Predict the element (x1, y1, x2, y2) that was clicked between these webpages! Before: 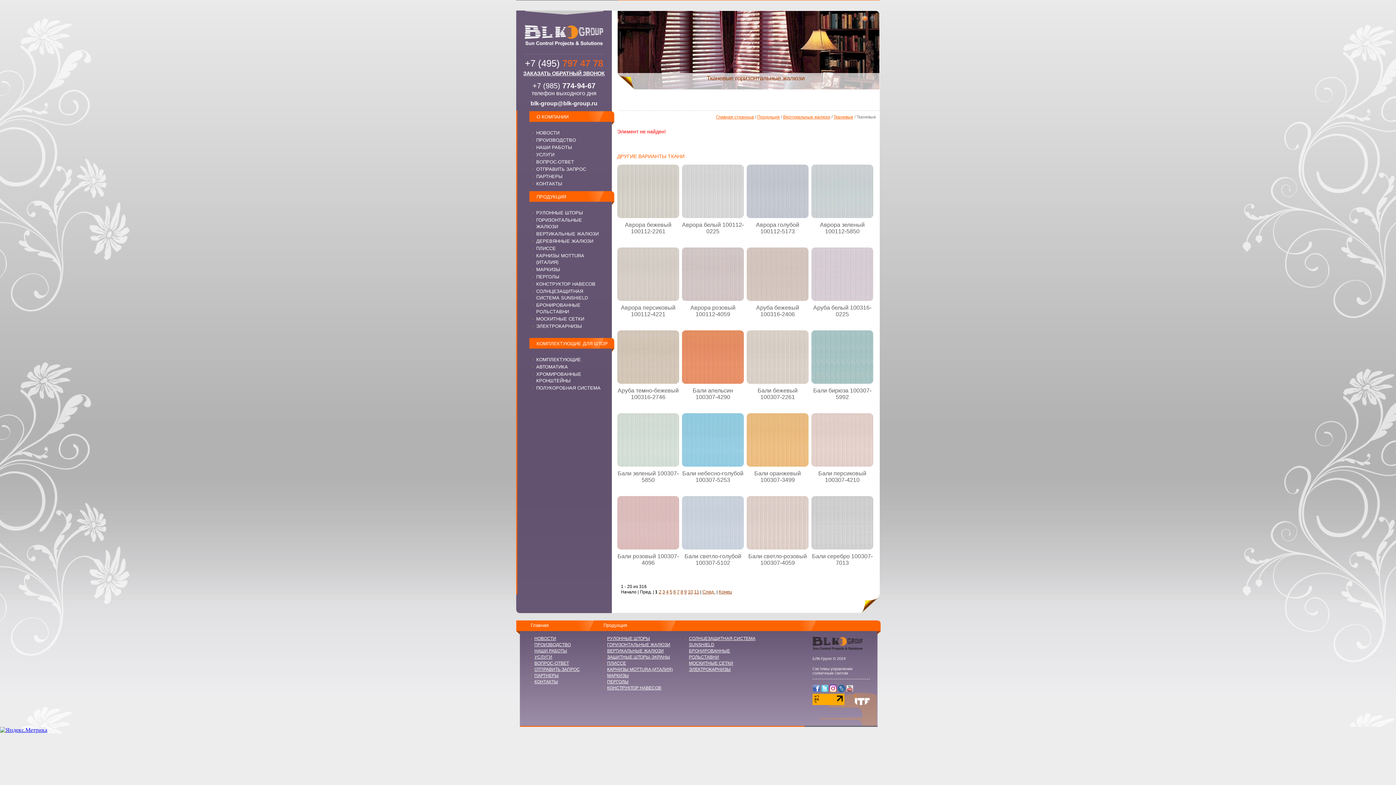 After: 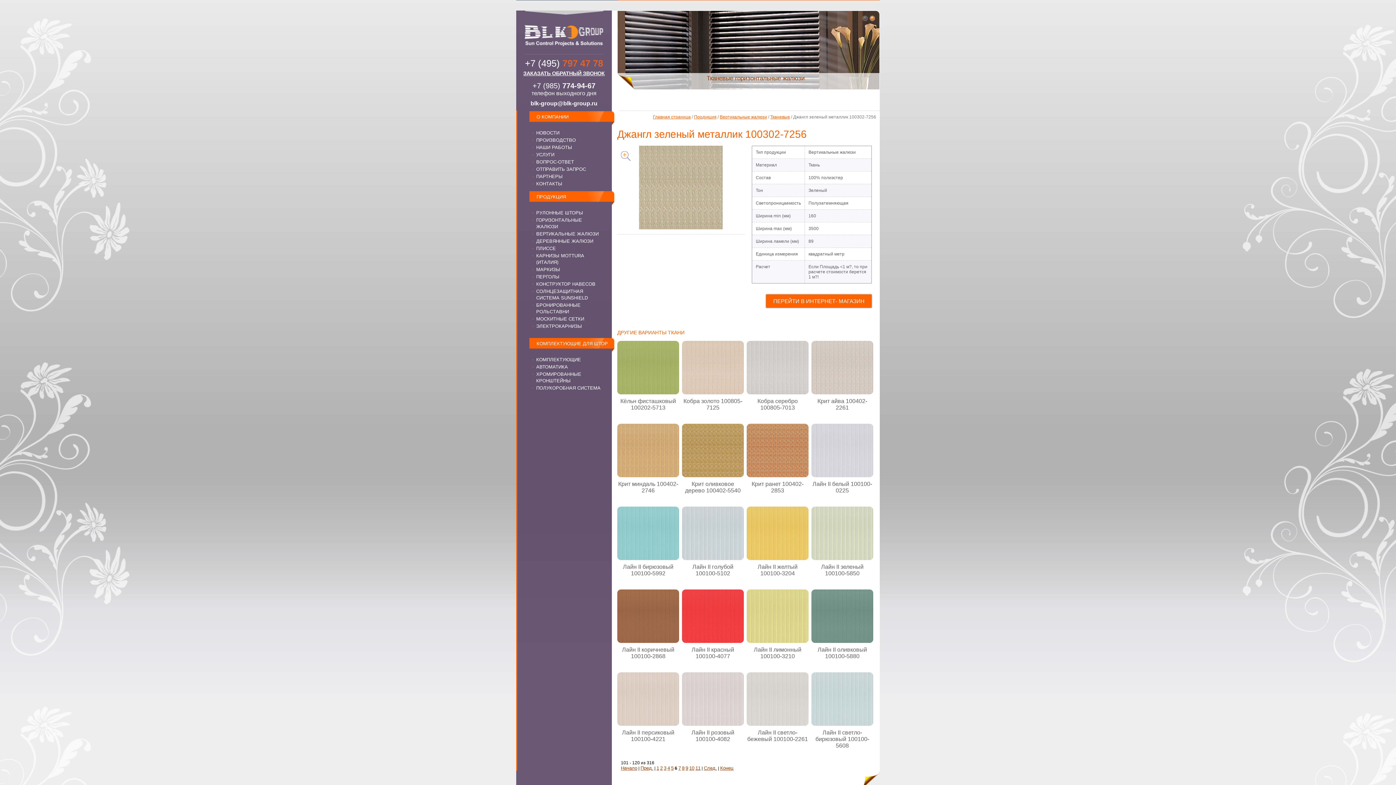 Action: bbox: (673, 589, 676, 594) label: 6